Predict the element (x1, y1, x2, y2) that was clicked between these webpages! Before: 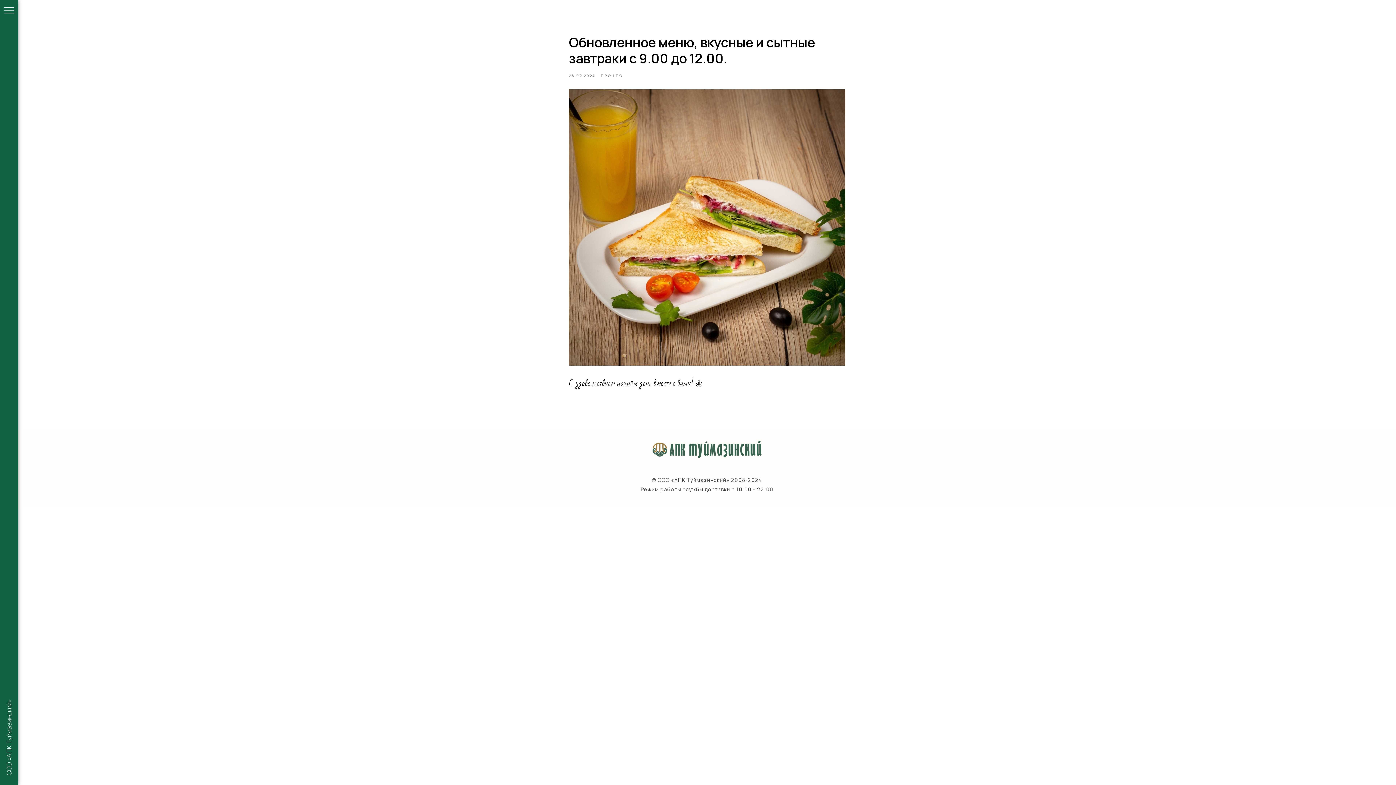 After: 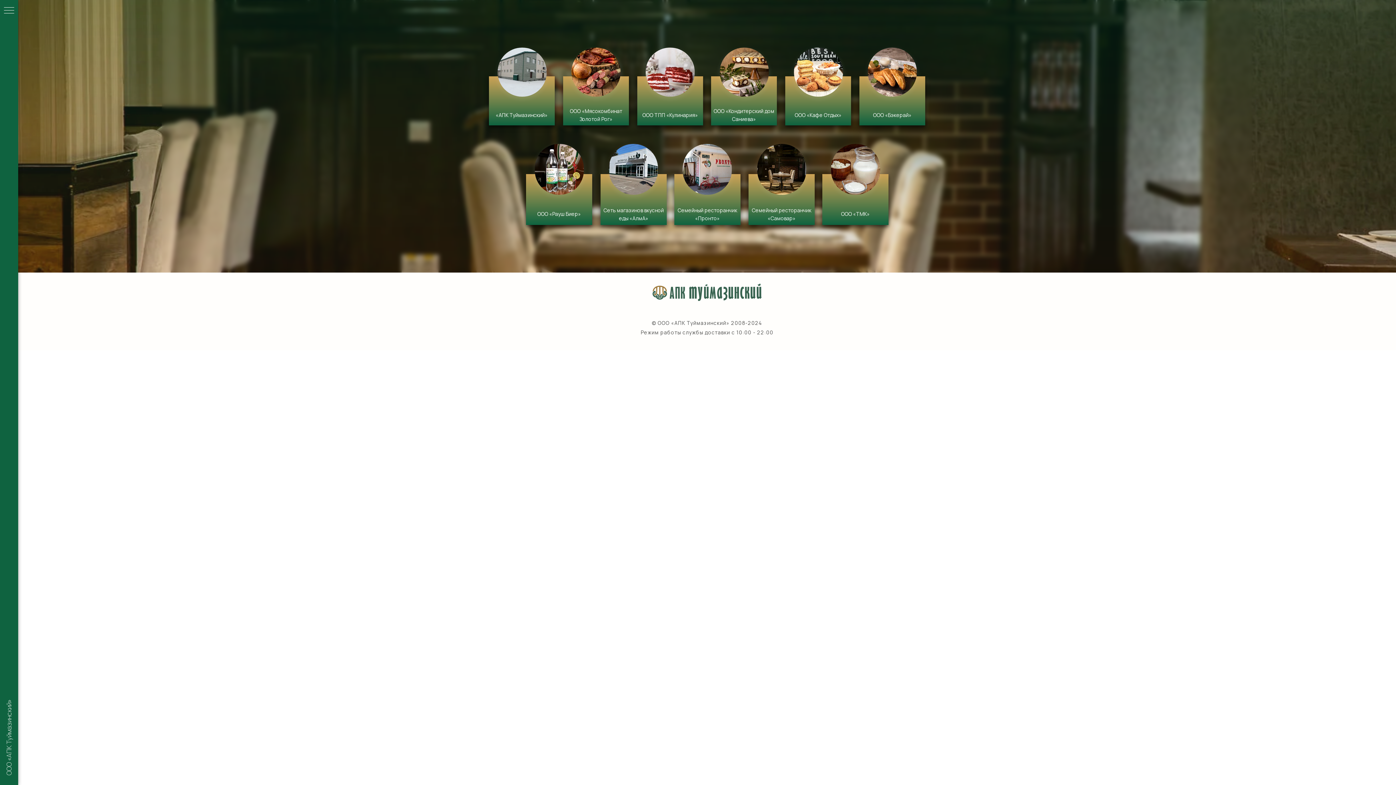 Action: bbox: (652, 440, 761, 458)